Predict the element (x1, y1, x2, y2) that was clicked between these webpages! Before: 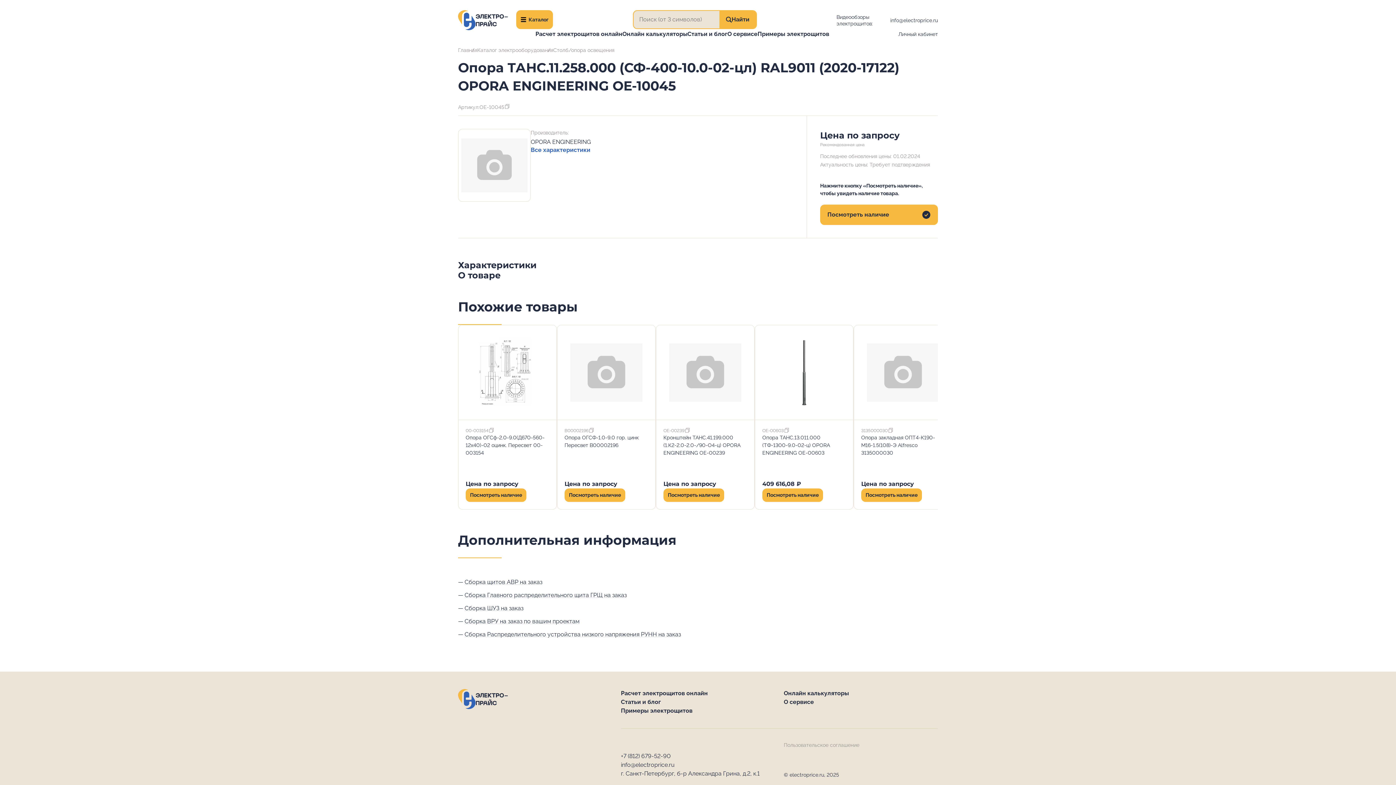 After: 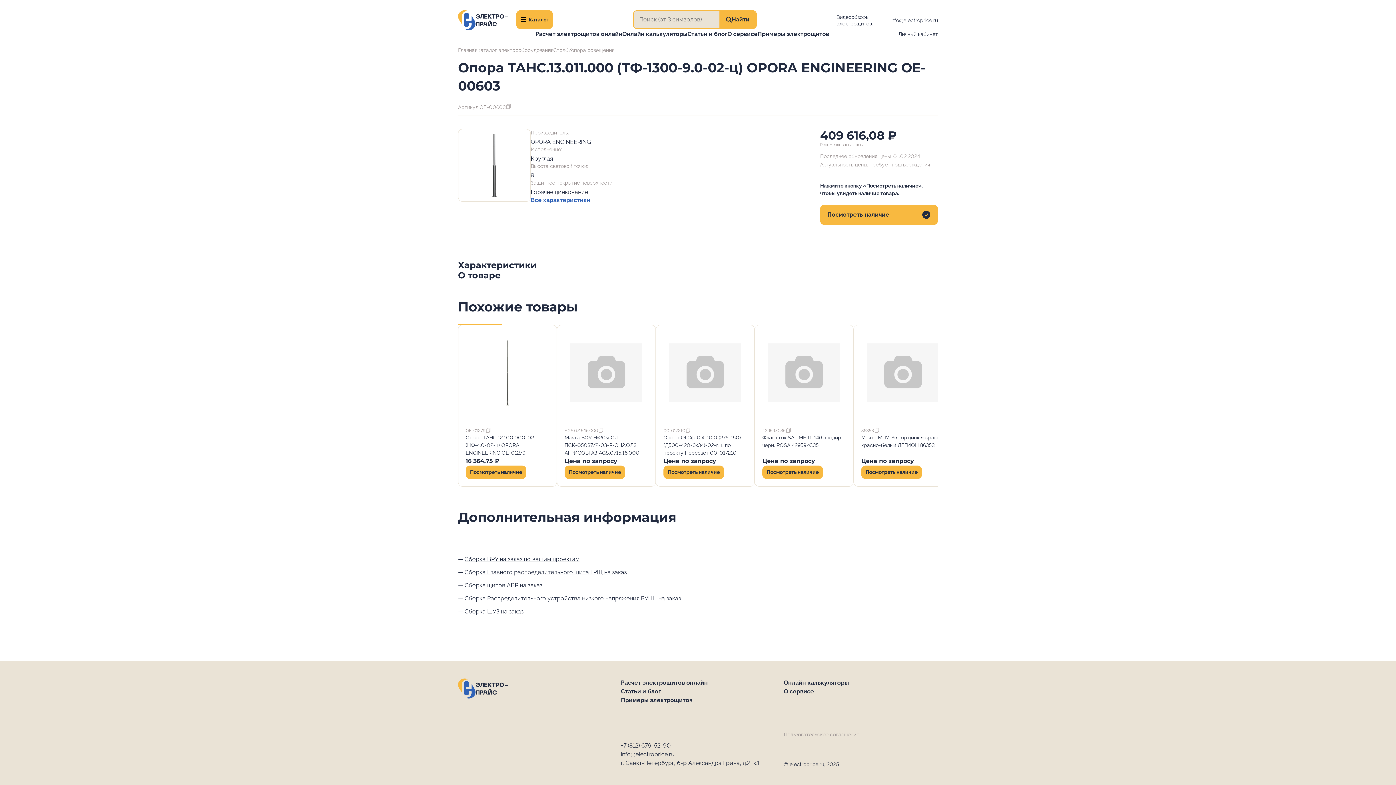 Action: bbox: (762, 488, 823, 502) label: Посмотреть наличие